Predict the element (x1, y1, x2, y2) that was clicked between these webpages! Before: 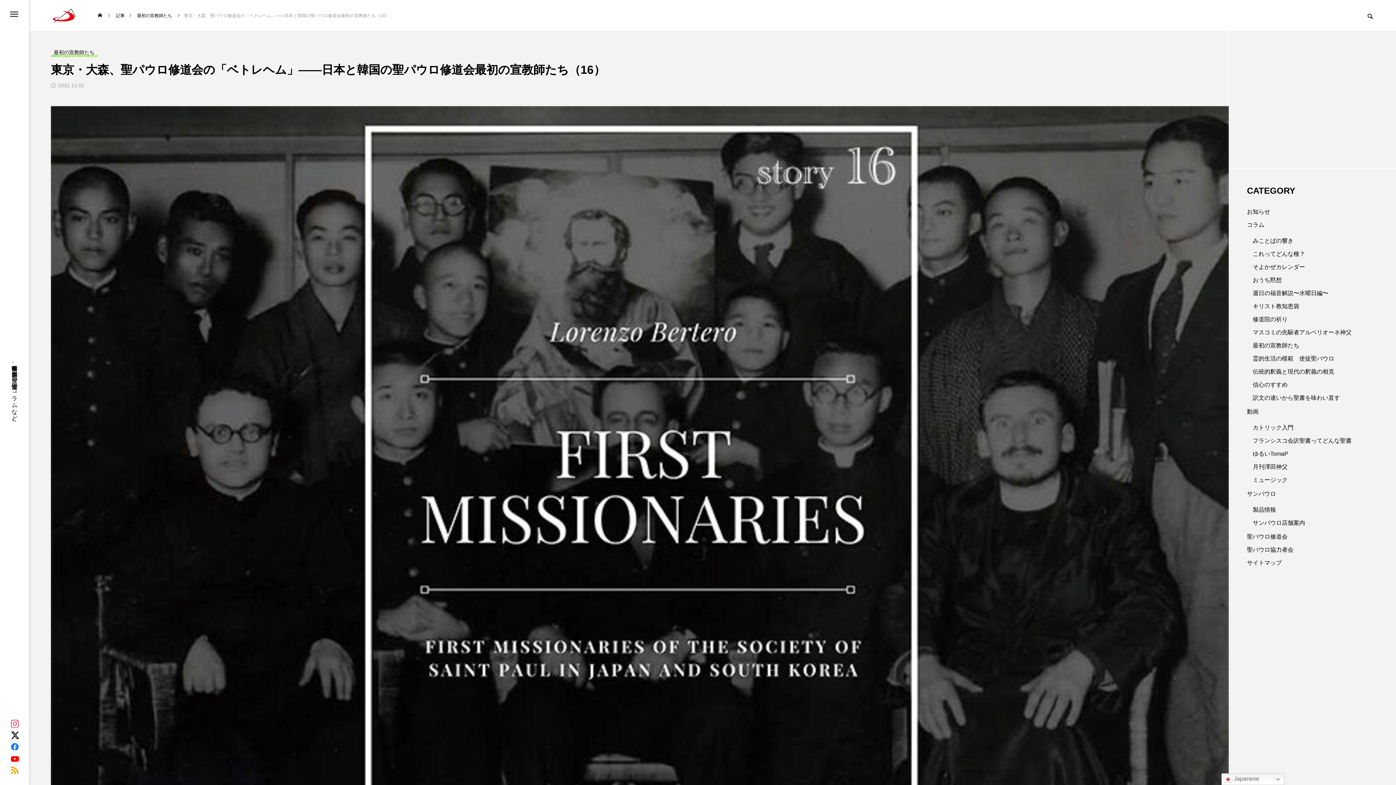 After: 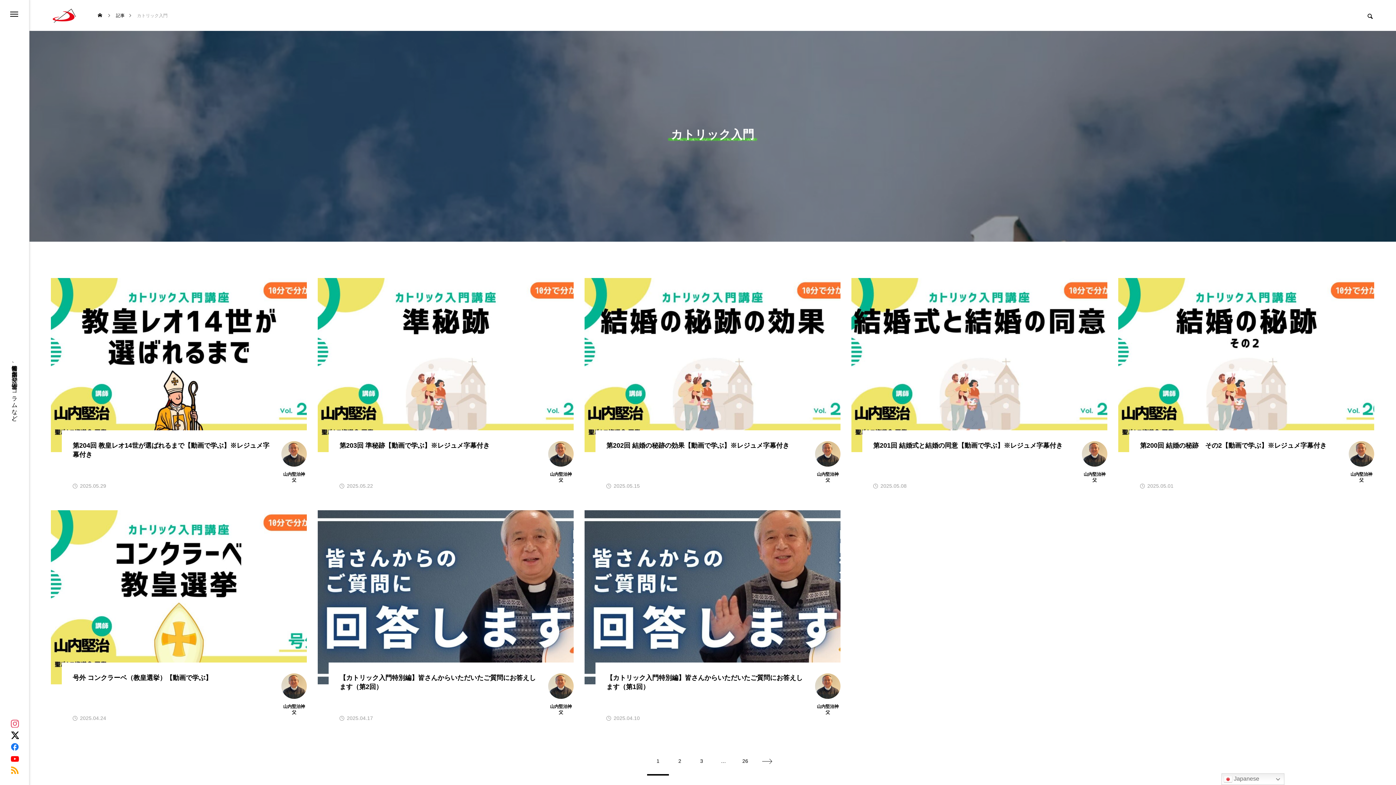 Action: label: カトリック入門 bbox: (1253, 424, 1293, 430)